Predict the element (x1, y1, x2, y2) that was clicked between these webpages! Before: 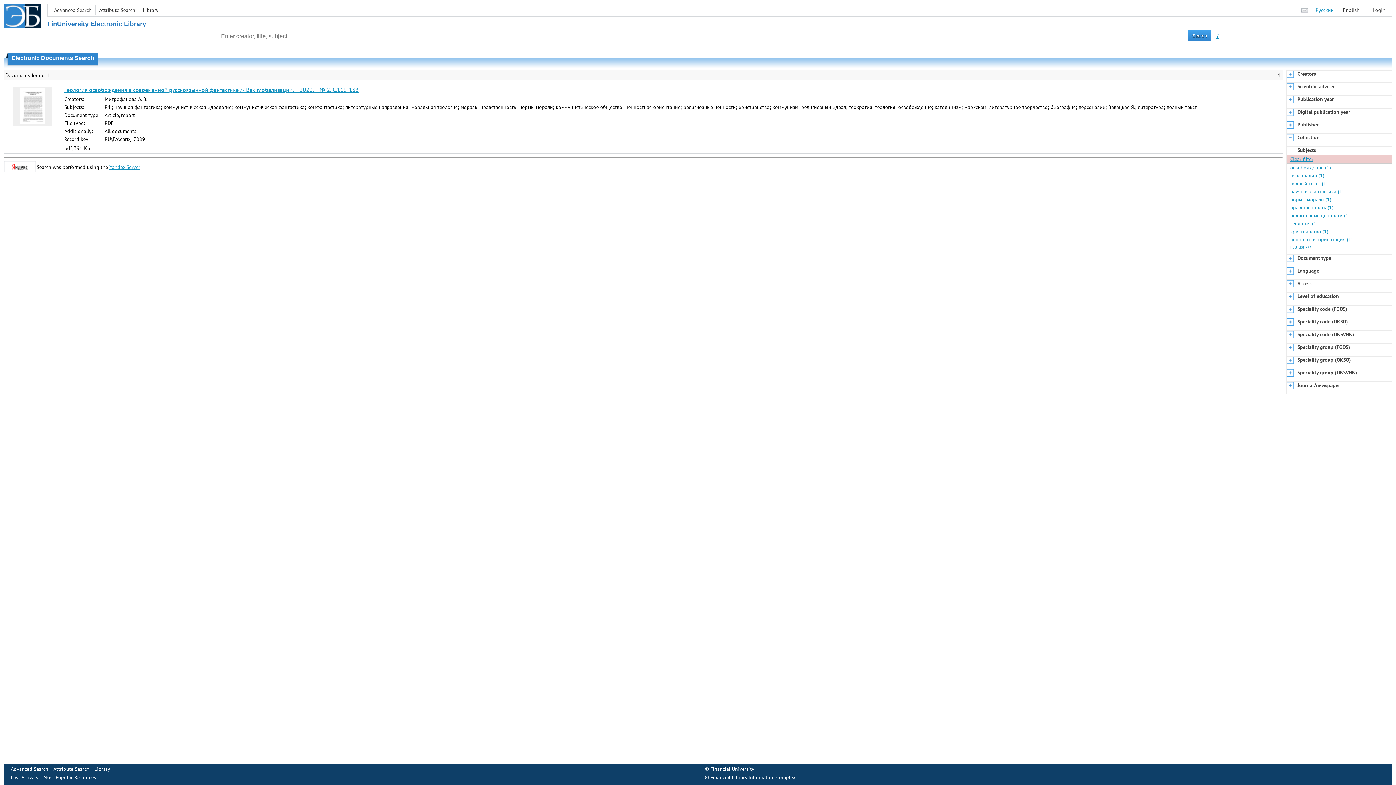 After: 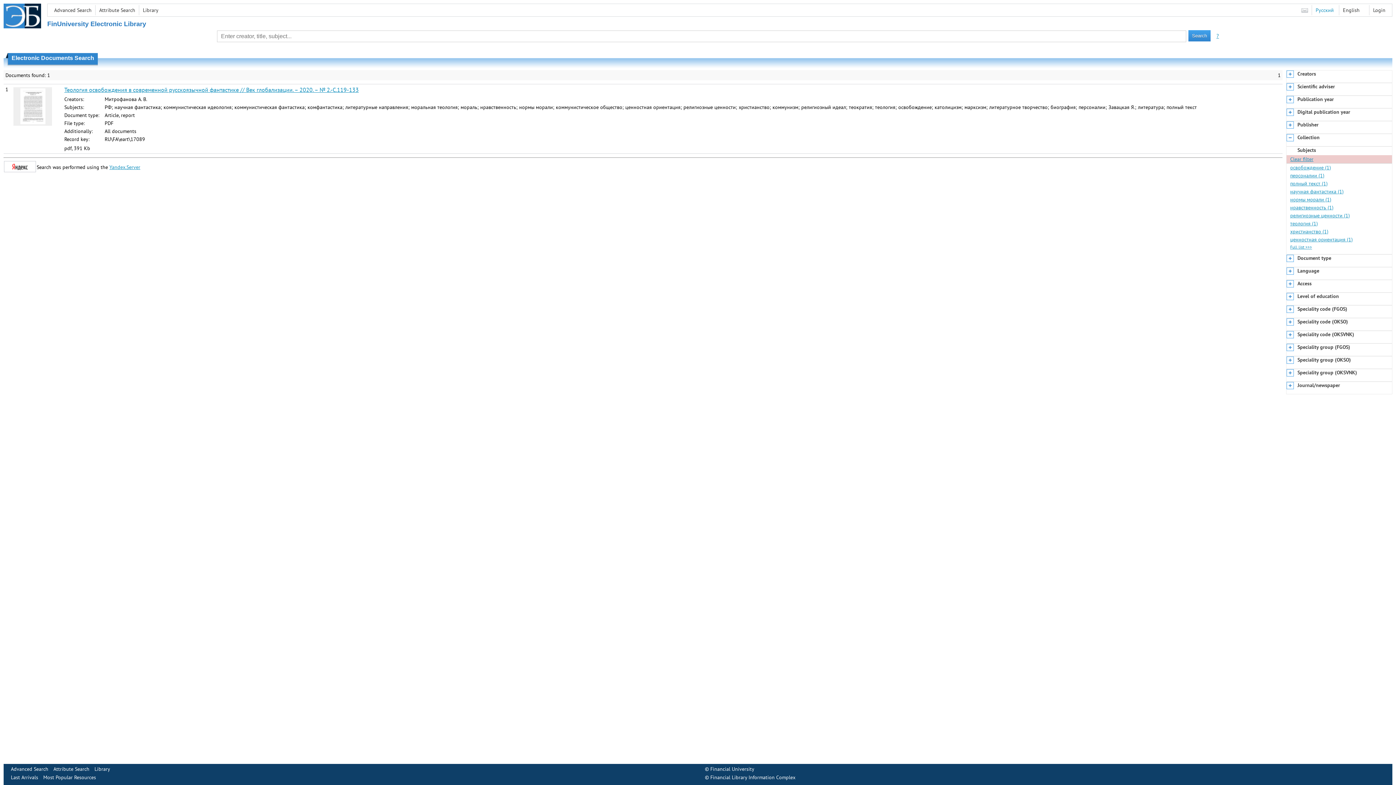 Action: bbox: (4, 167, 36, 173)